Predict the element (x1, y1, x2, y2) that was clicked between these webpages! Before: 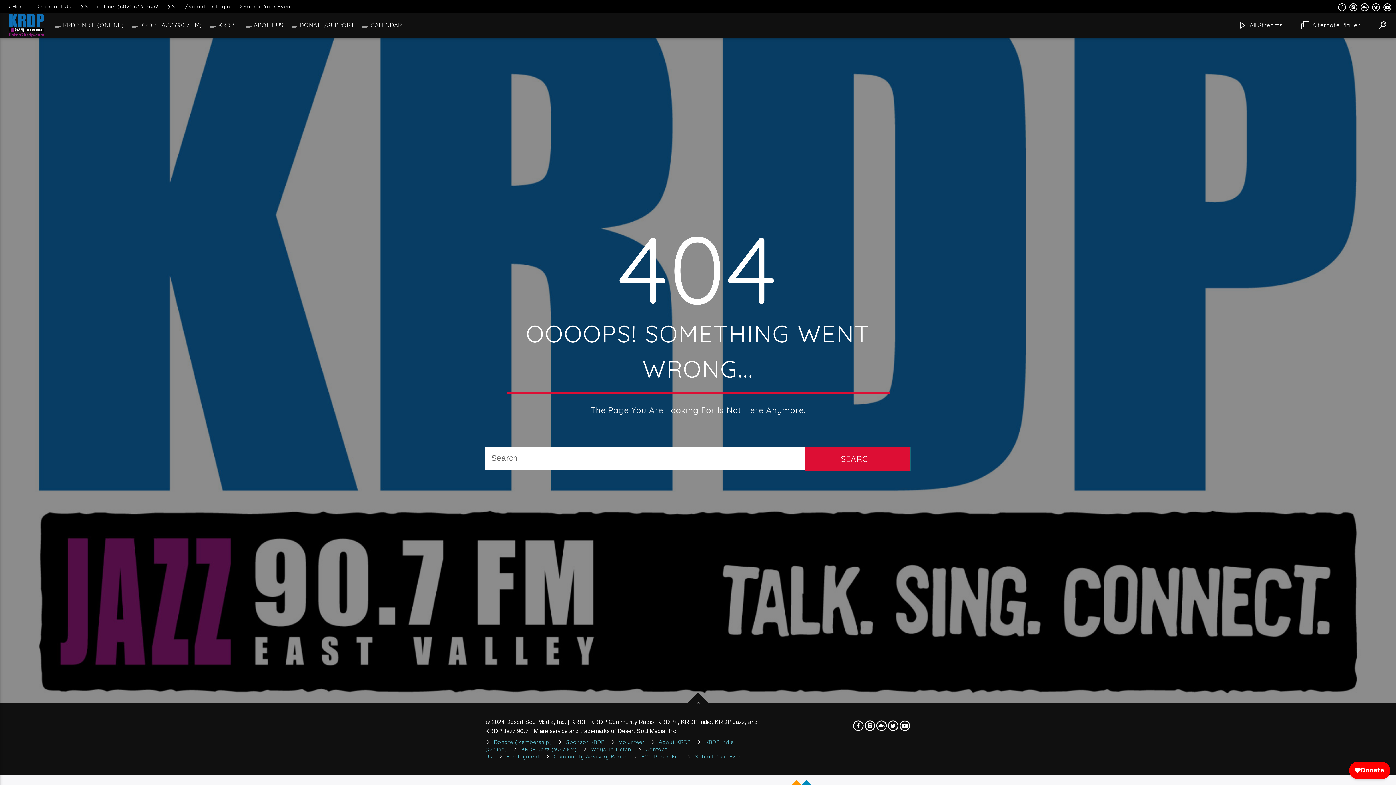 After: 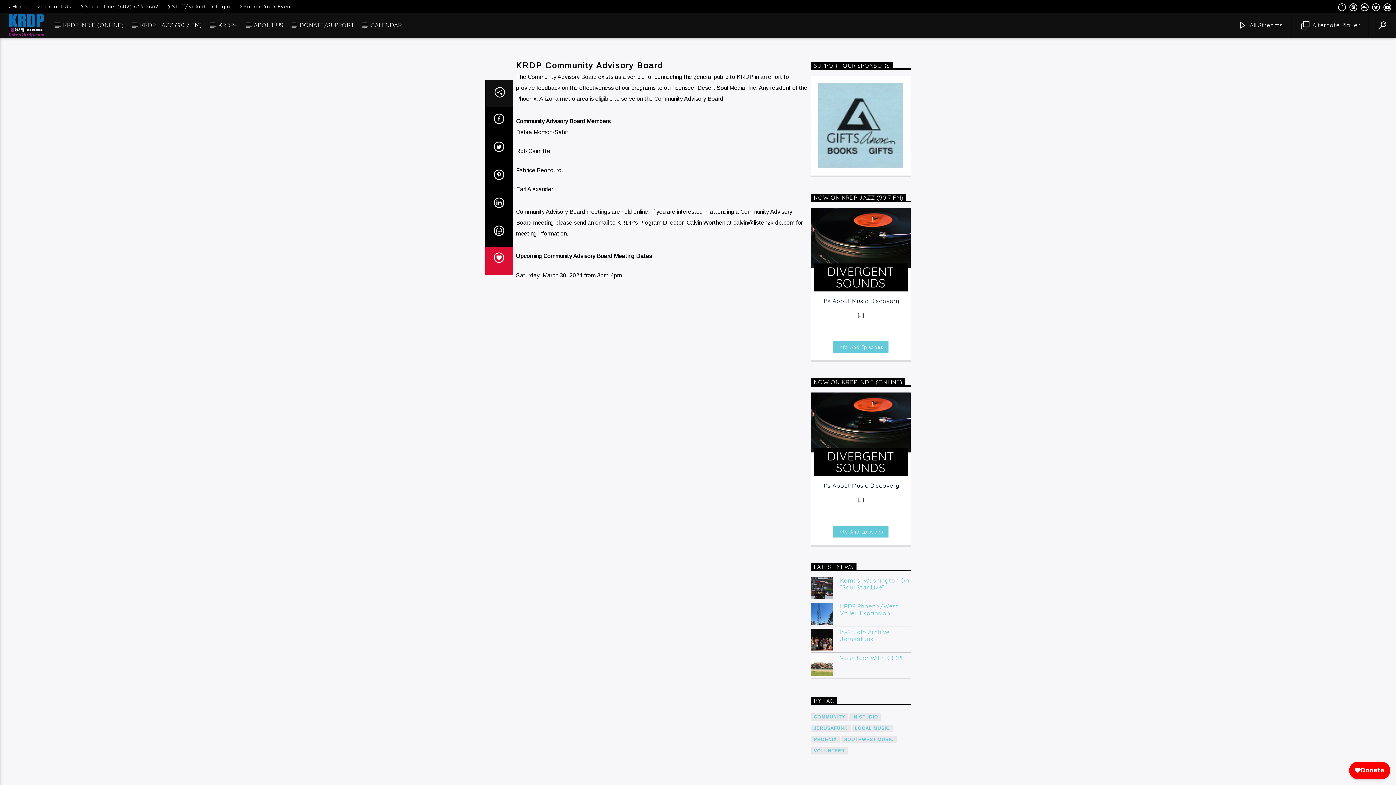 Action: bbox: (553, 753, 627, 760) label: Community Advisory Board